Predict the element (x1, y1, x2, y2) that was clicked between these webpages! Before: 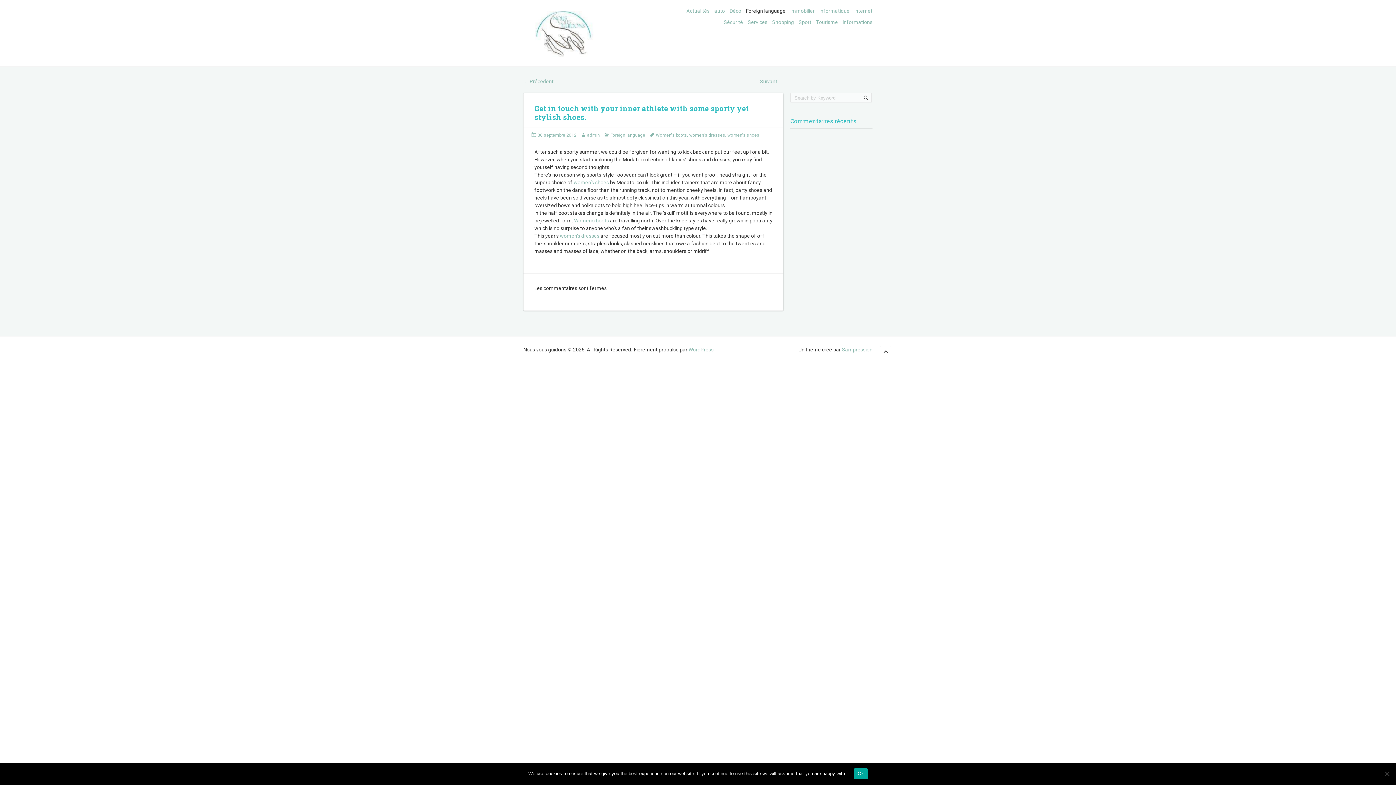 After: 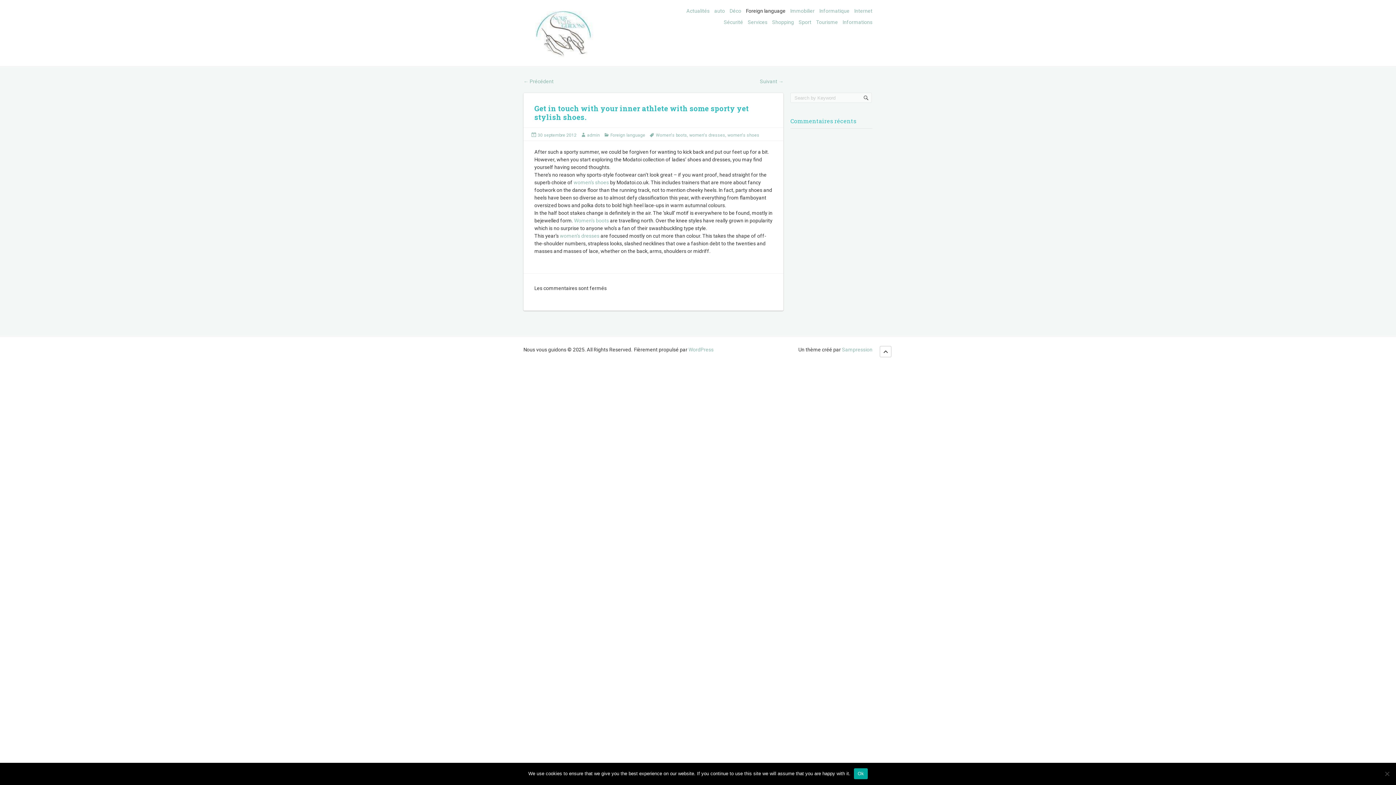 Action: bbox: (880, 346, 891, 357)